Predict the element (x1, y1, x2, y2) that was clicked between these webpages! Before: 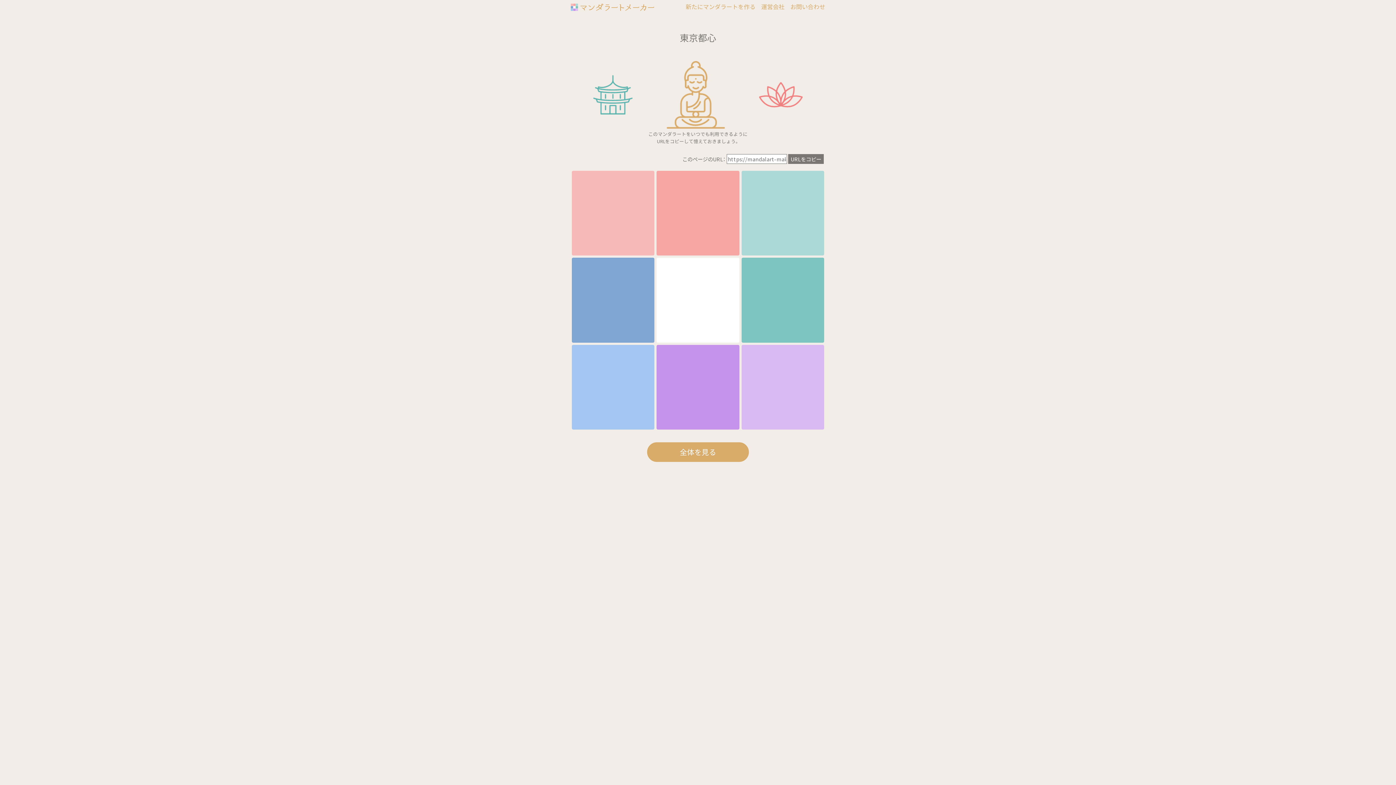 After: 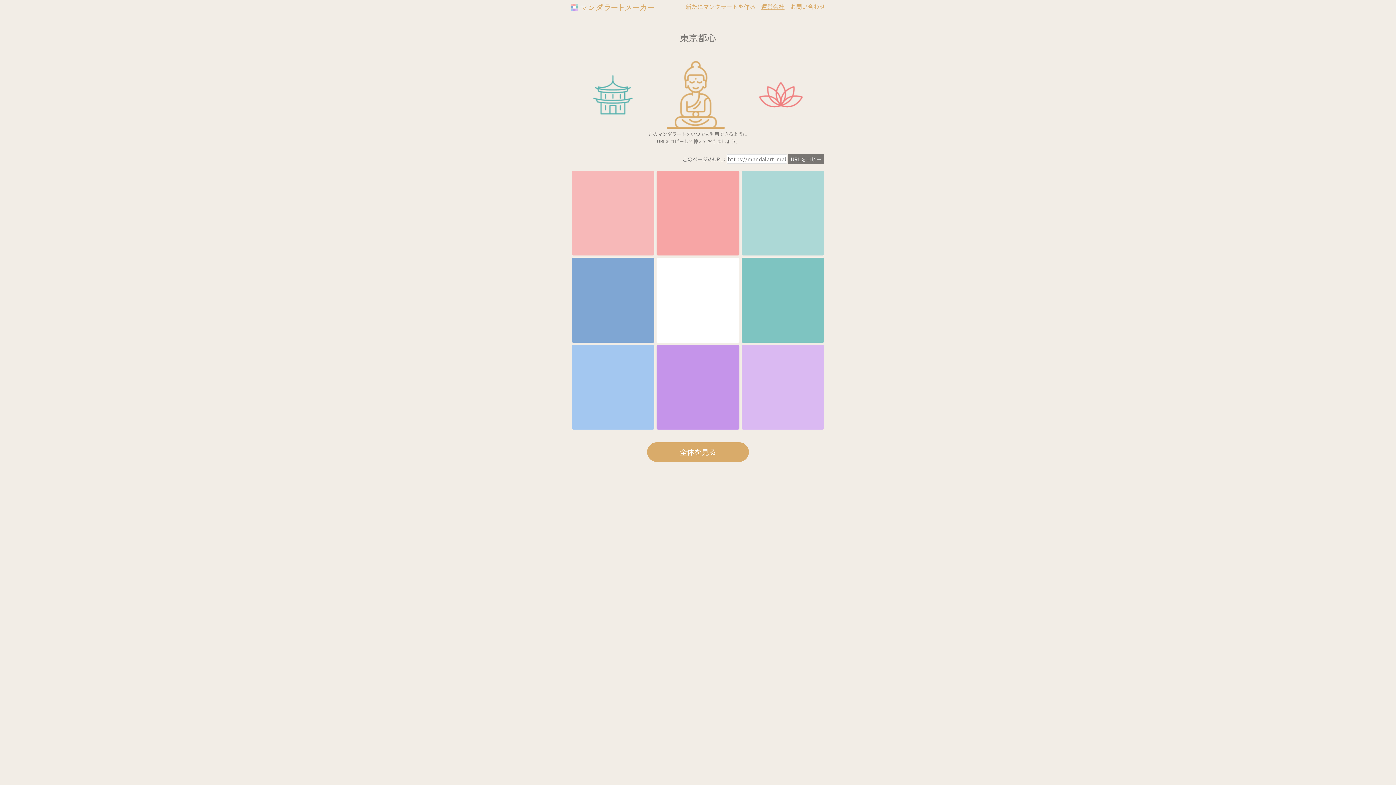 Action: bbox: (761, 2, 784, 11) label: 運営会社